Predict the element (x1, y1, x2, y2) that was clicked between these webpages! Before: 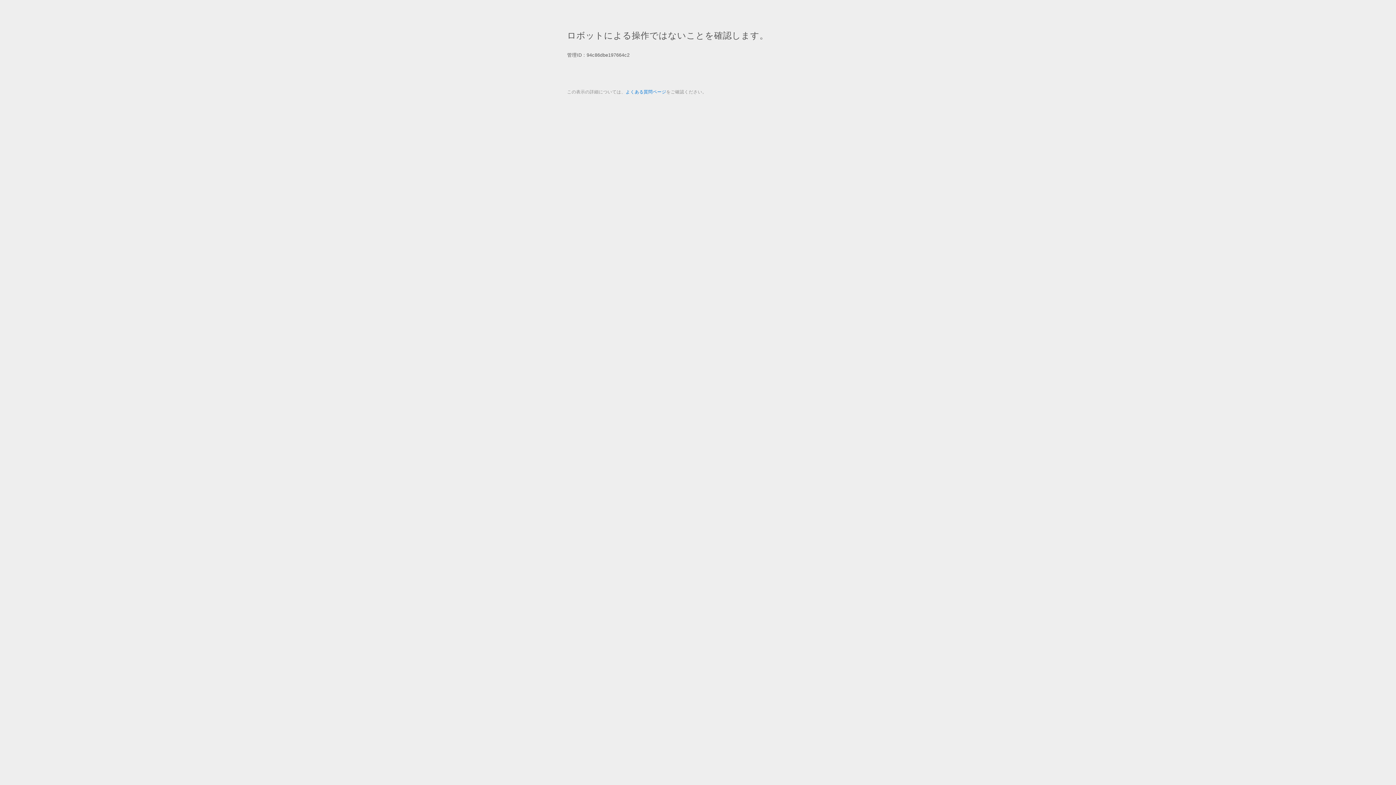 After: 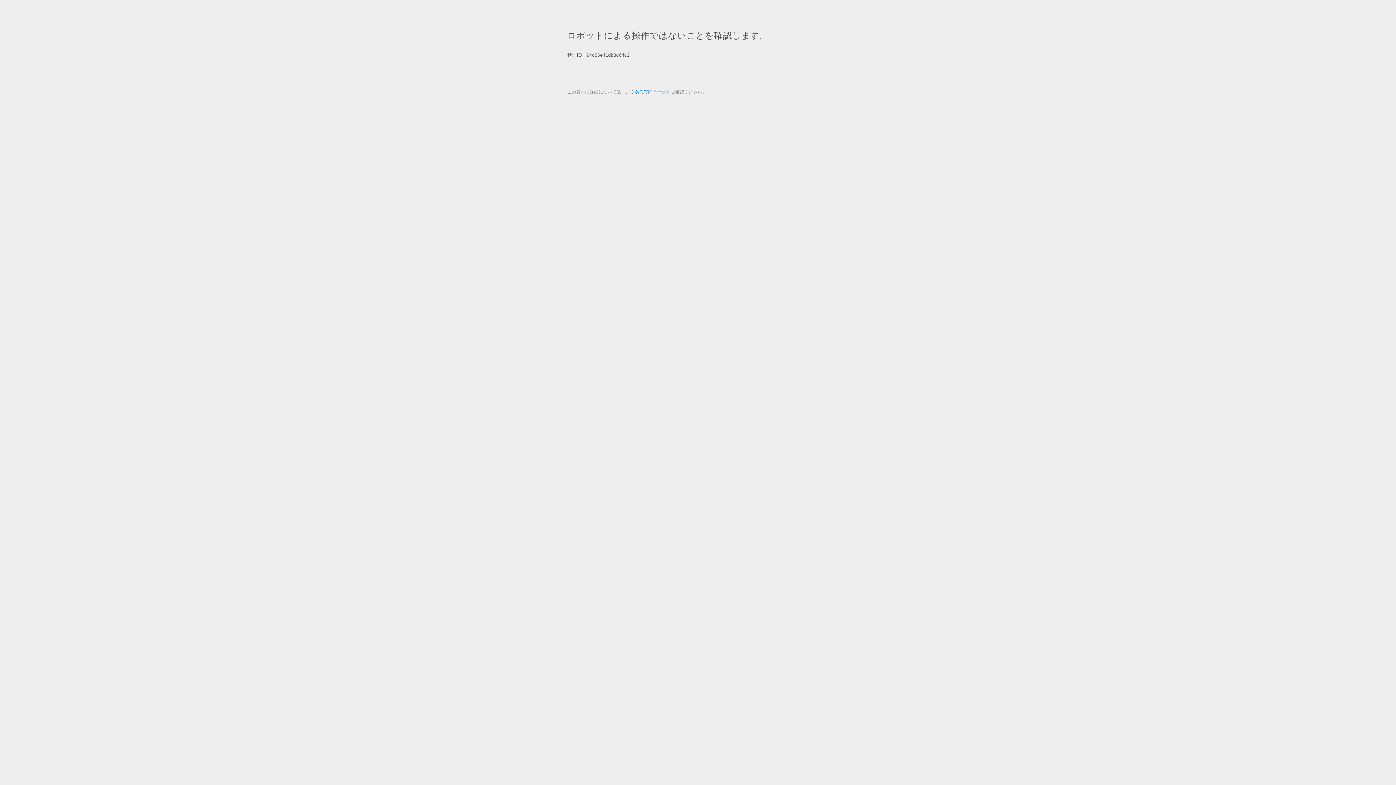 Action: label: よくある質問ページ bbox: (625, 89, 666, 94)